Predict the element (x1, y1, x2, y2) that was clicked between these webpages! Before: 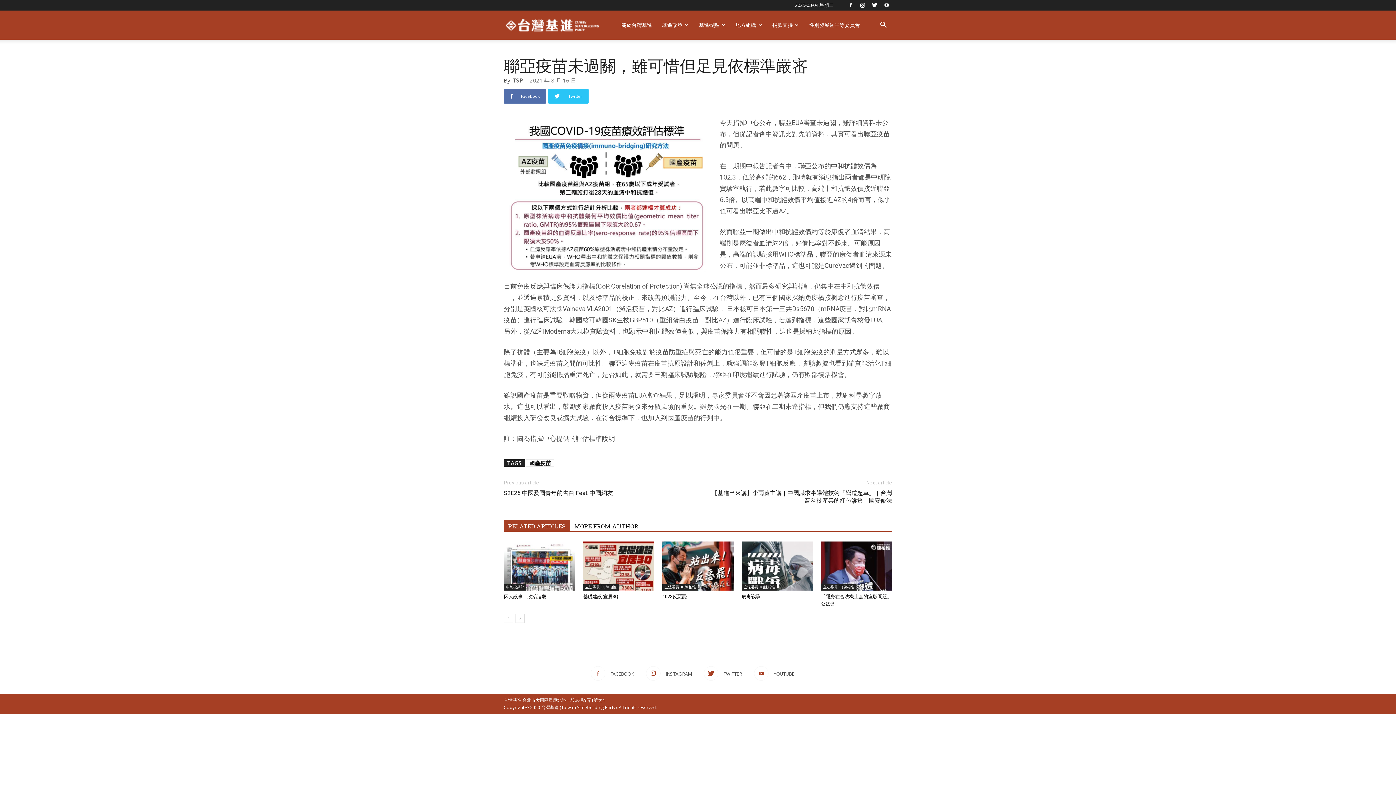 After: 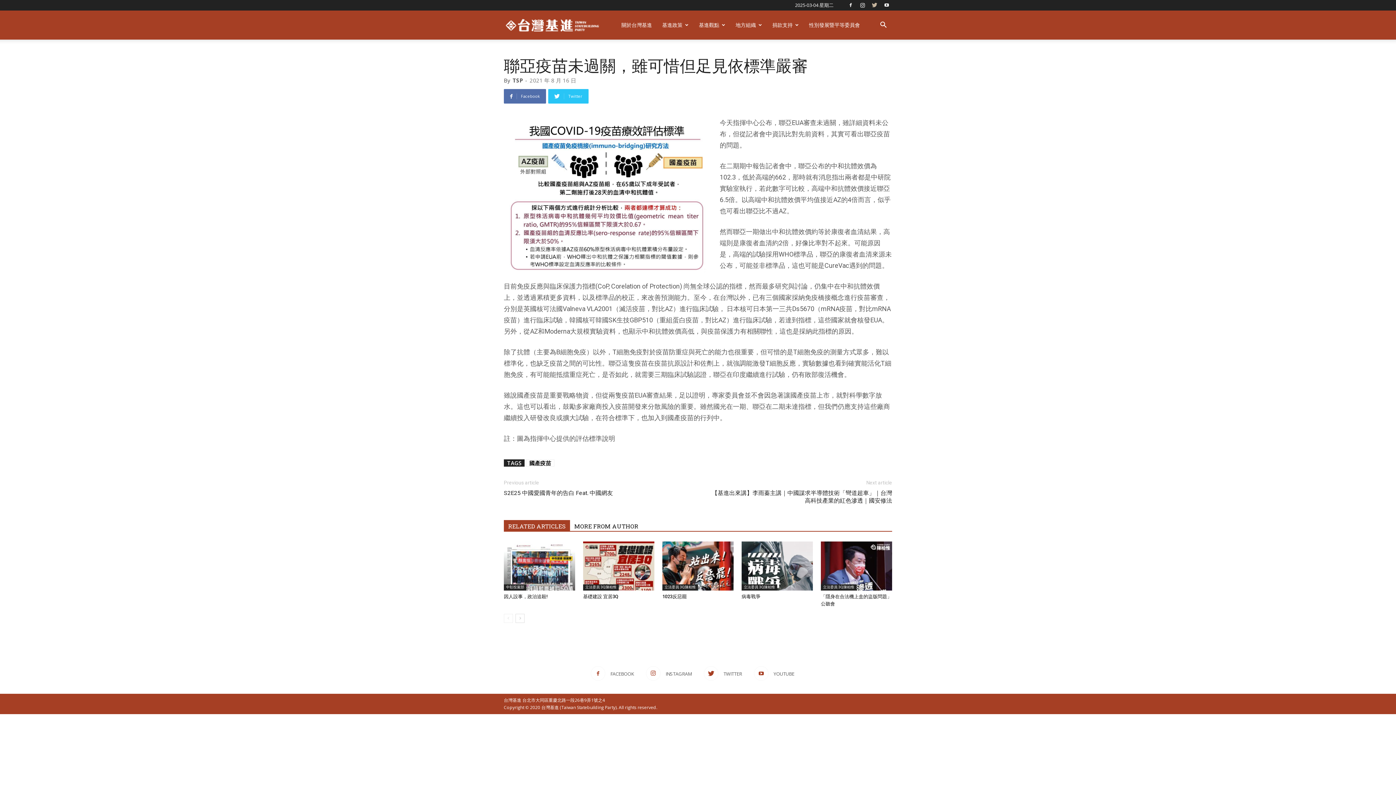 Action: bbox: (869, 0, 880, 10)